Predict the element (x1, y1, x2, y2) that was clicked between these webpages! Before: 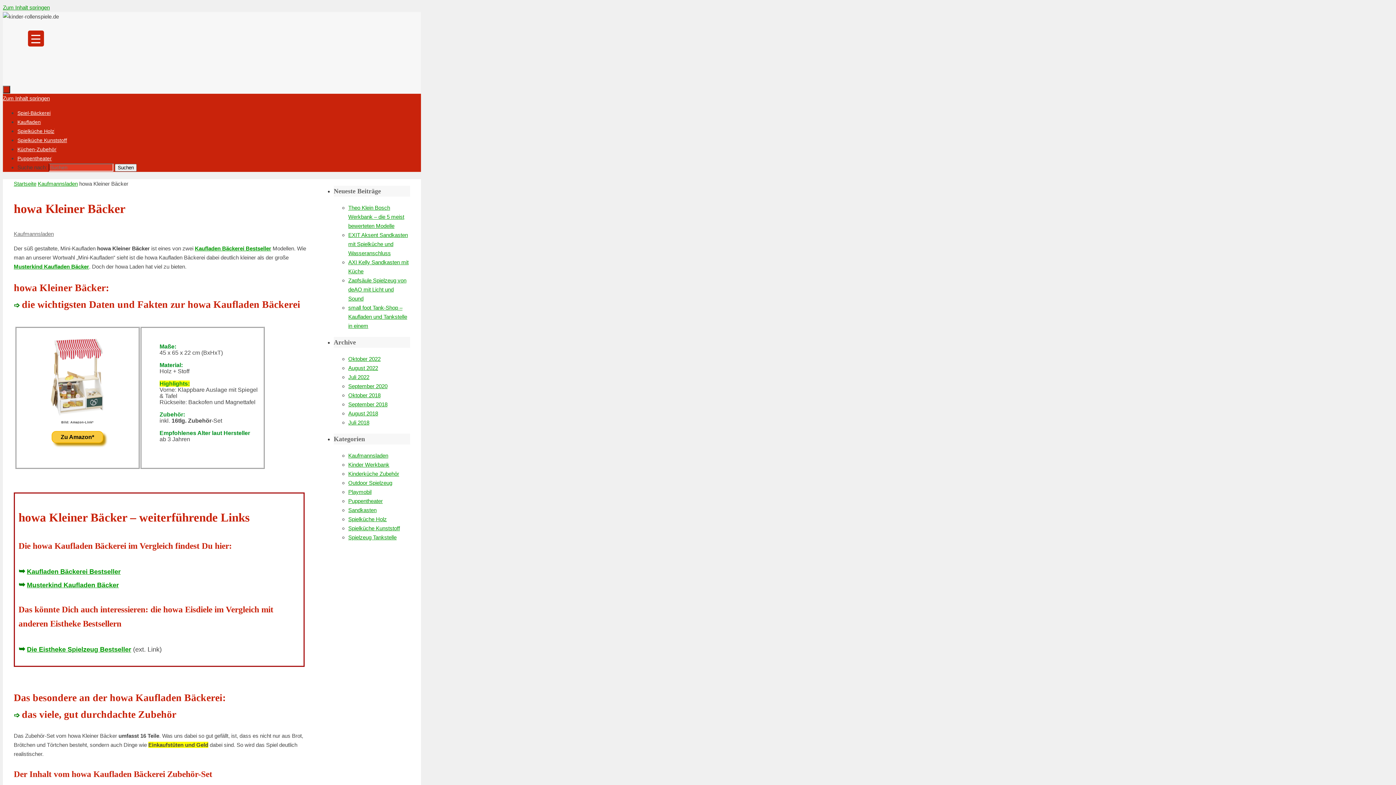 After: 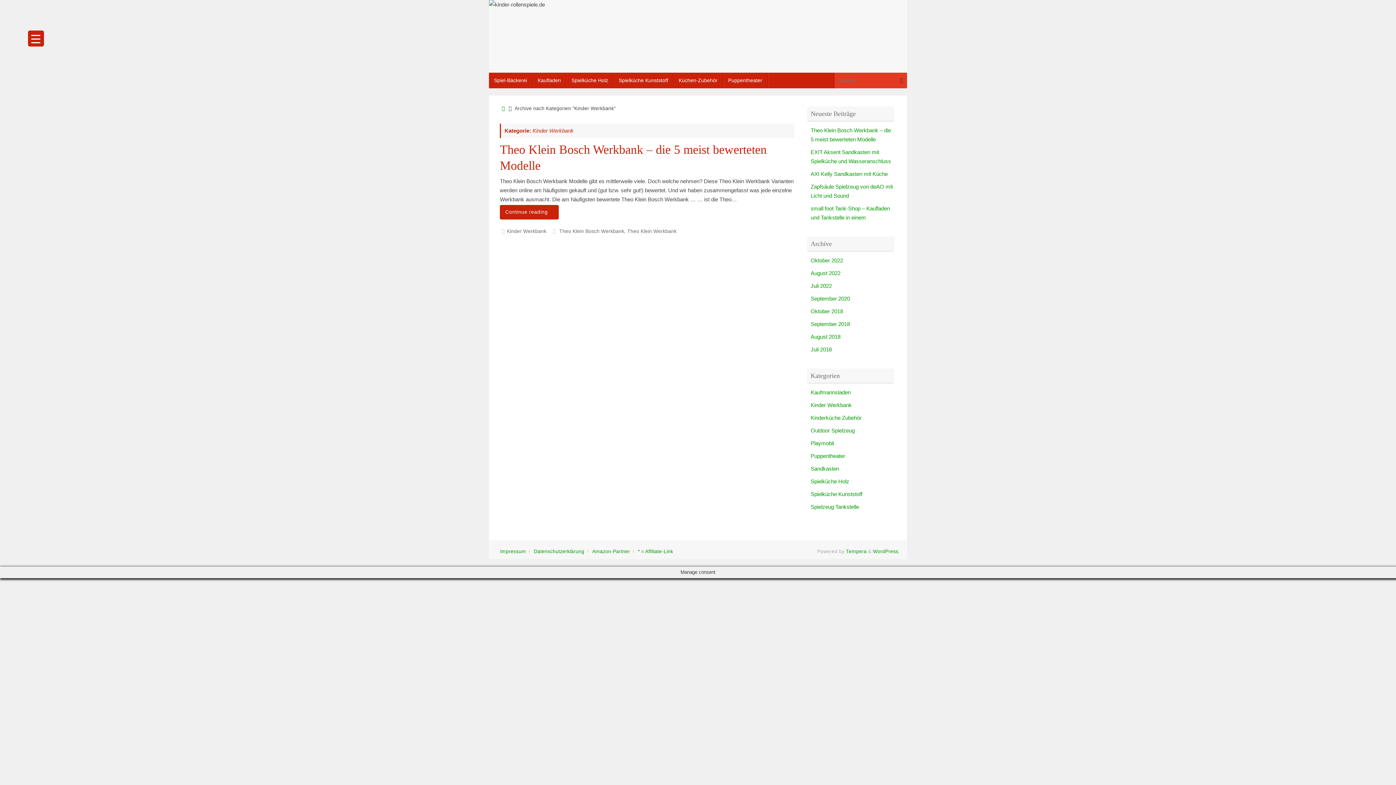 Action: label: Kinder Werkbank bbox: (348, 461, 389, 468)